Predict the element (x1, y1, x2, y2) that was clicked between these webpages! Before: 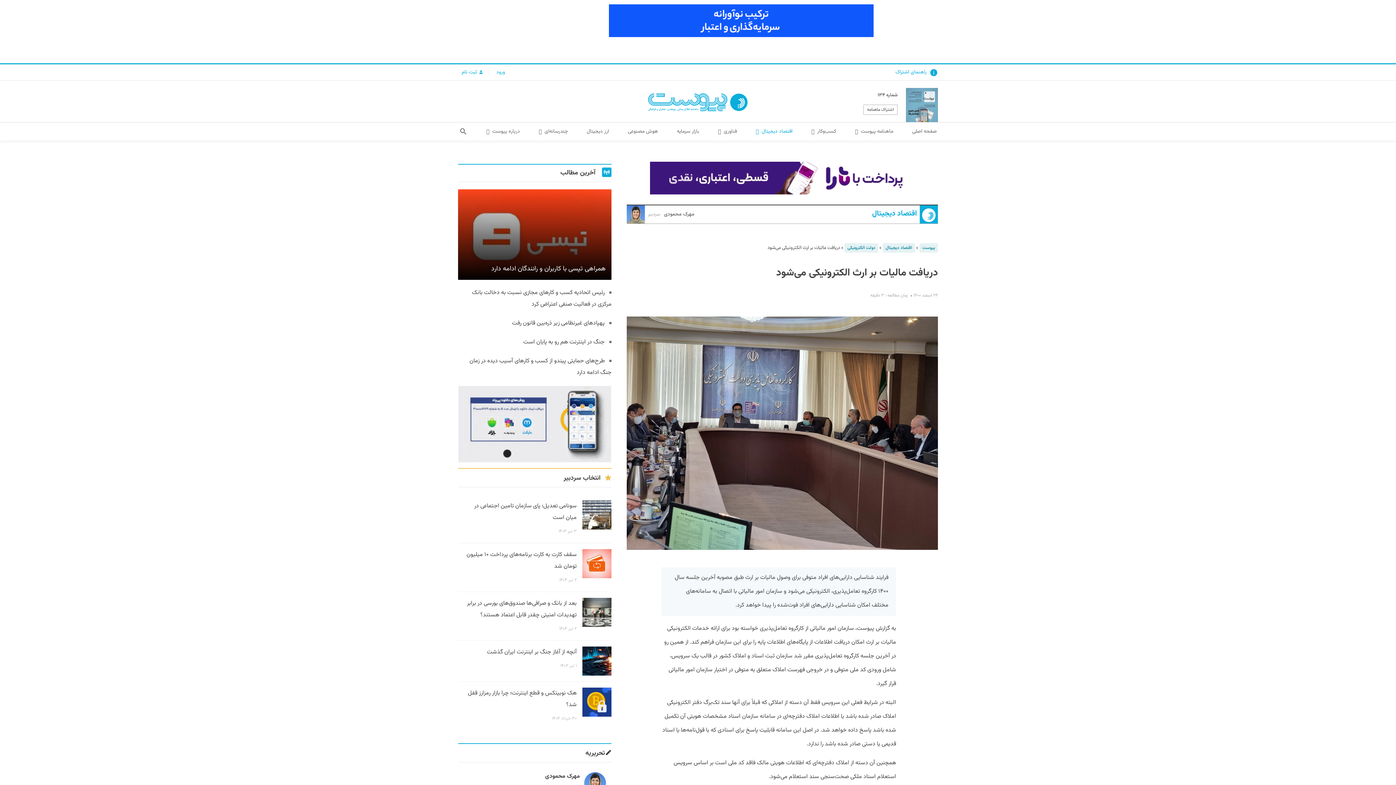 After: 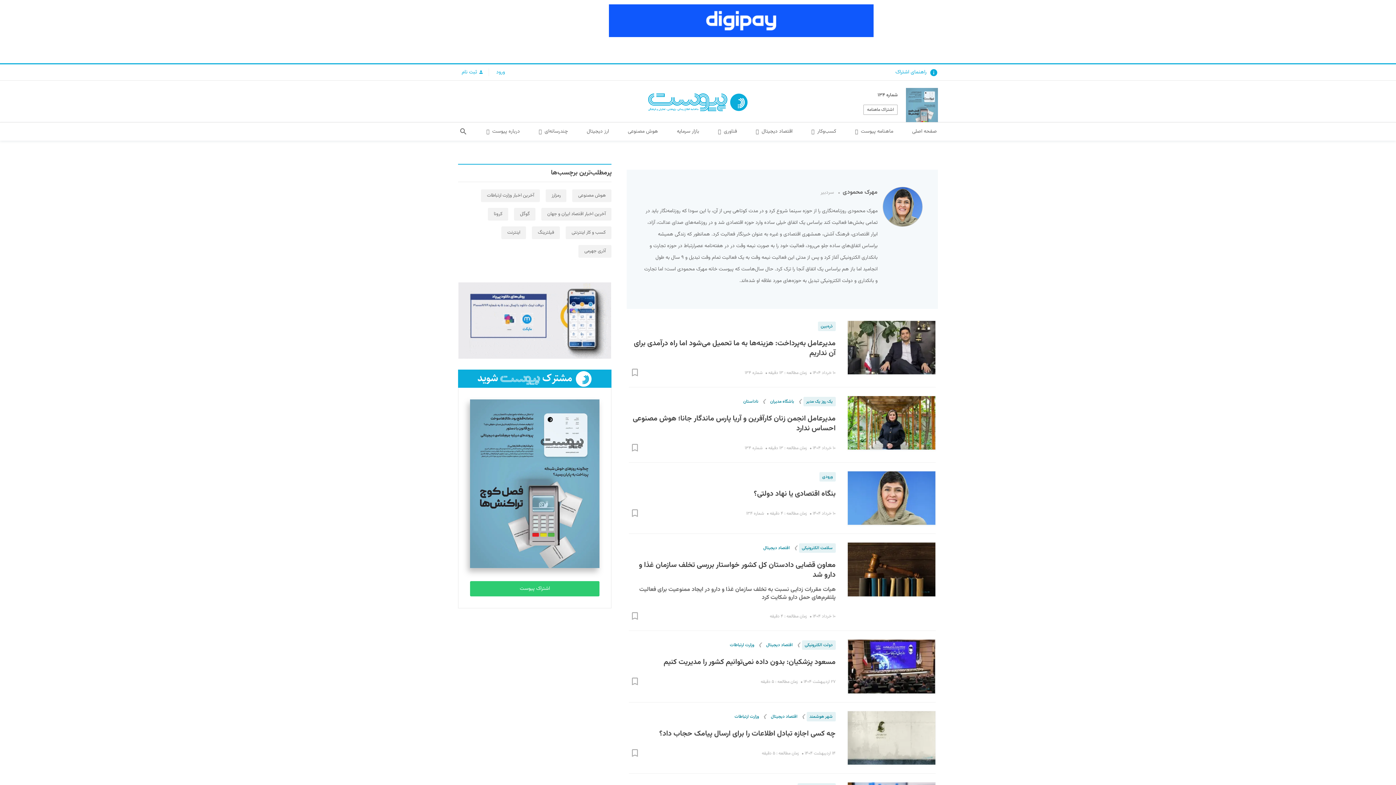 Action: label: مهرک محمودی bbox: (545, 772, 580, 781)